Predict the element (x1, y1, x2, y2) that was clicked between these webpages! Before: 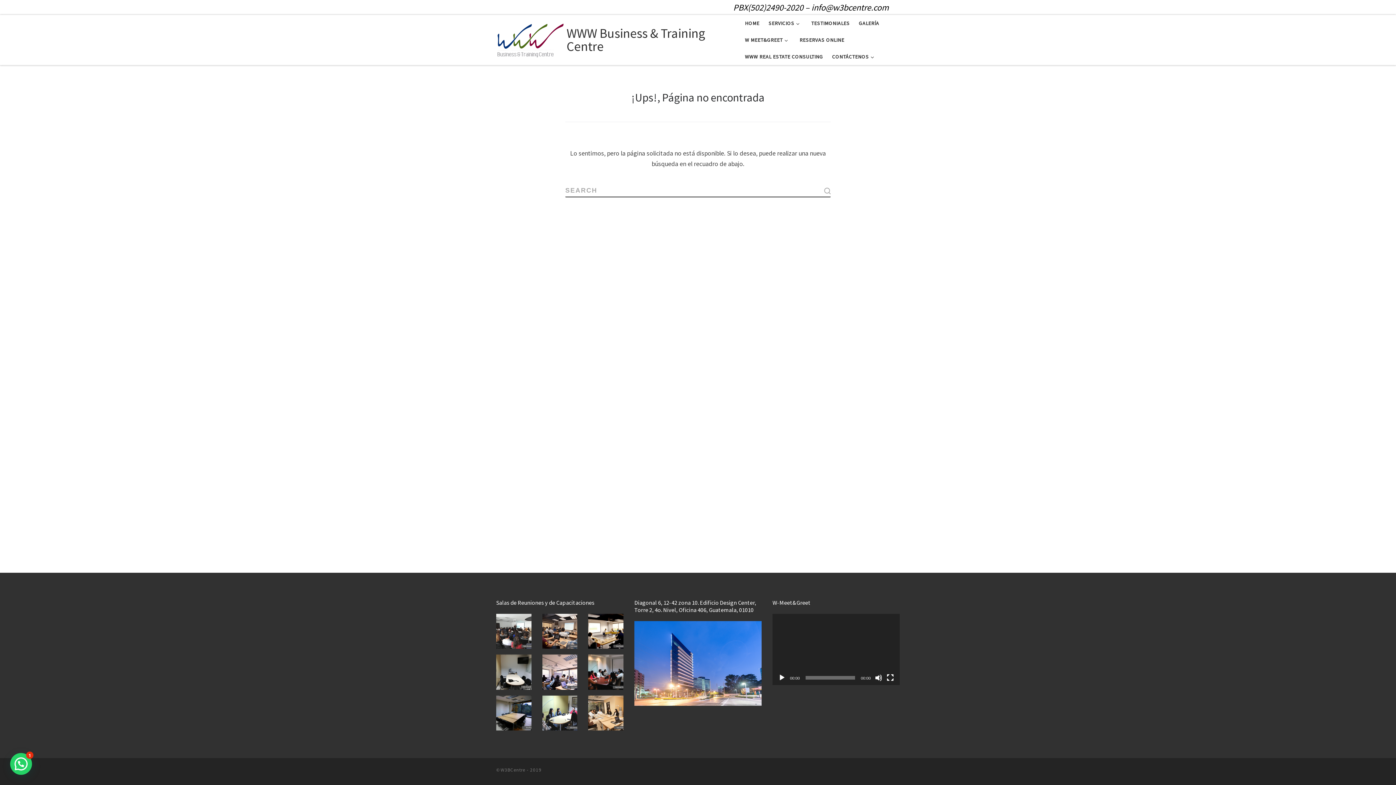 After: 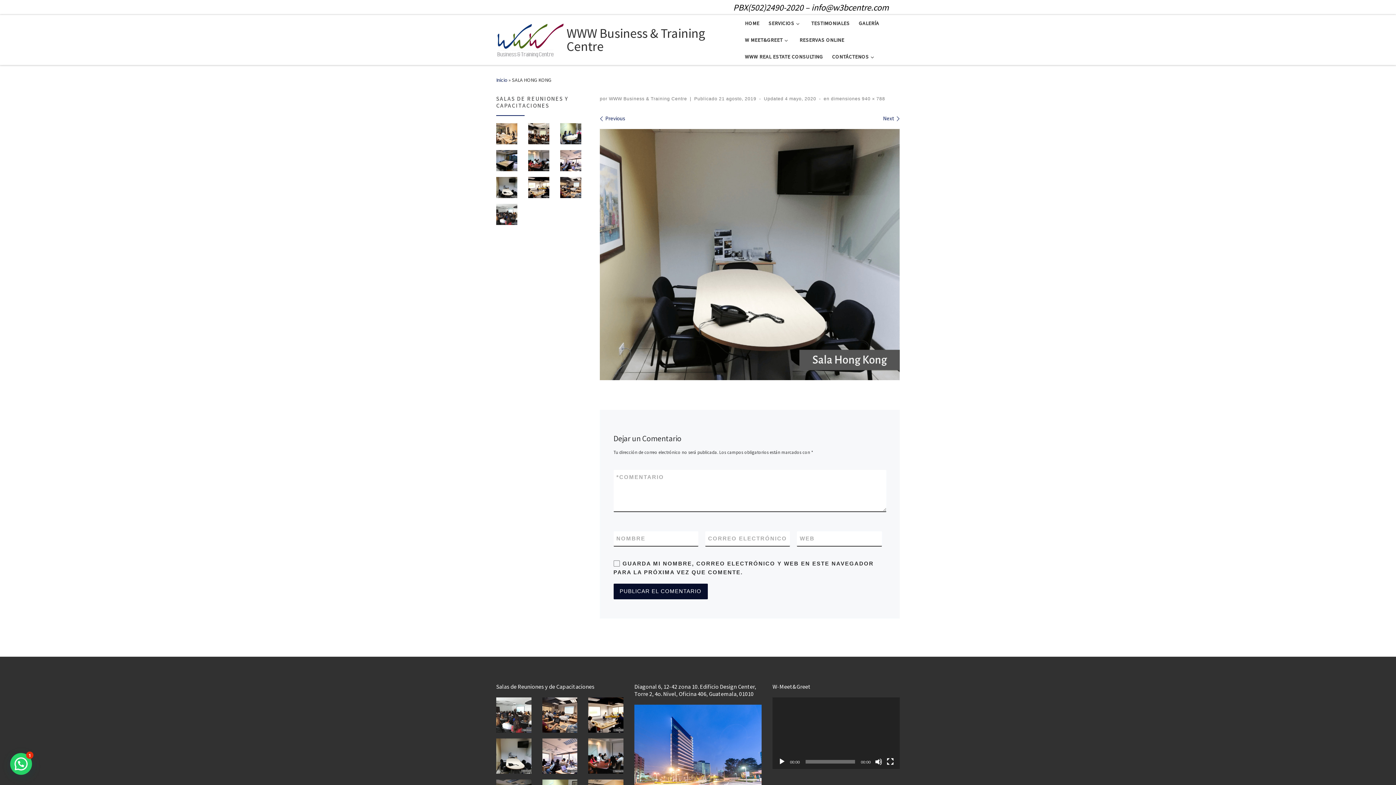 Action: bbox: (496, 654, 531, 690)